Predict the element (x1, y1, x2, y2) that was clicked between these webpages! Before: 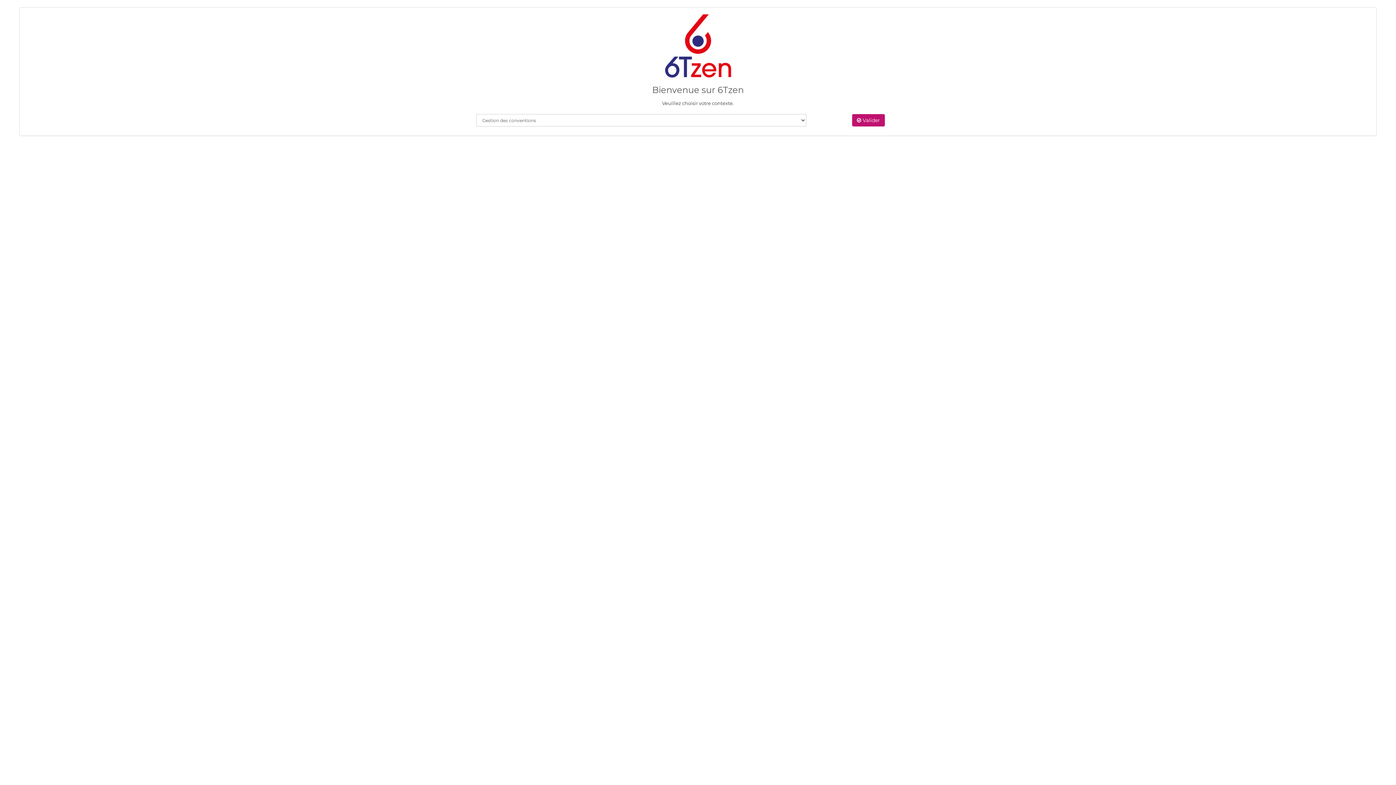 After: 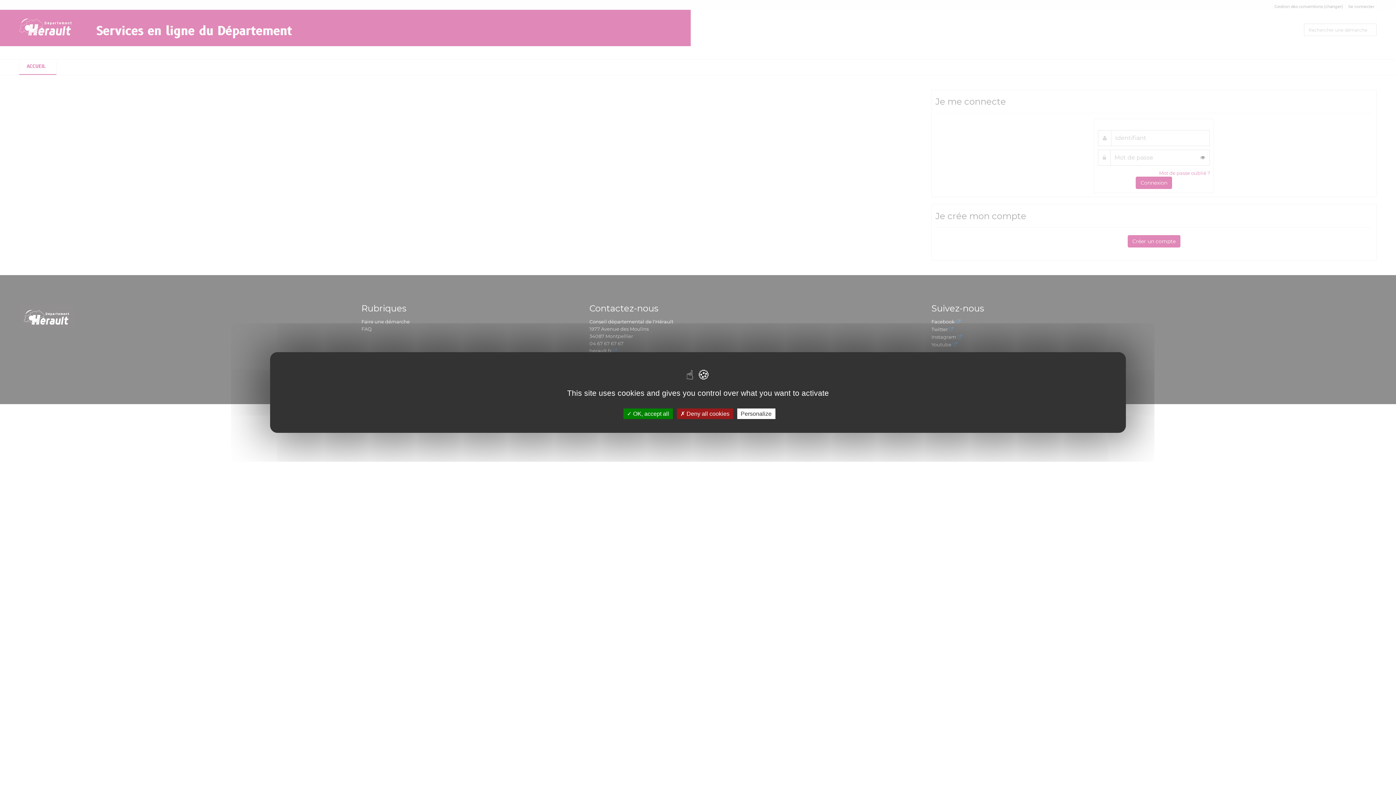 Action: bbox: (852, 114, 885, 126) label:  Valider